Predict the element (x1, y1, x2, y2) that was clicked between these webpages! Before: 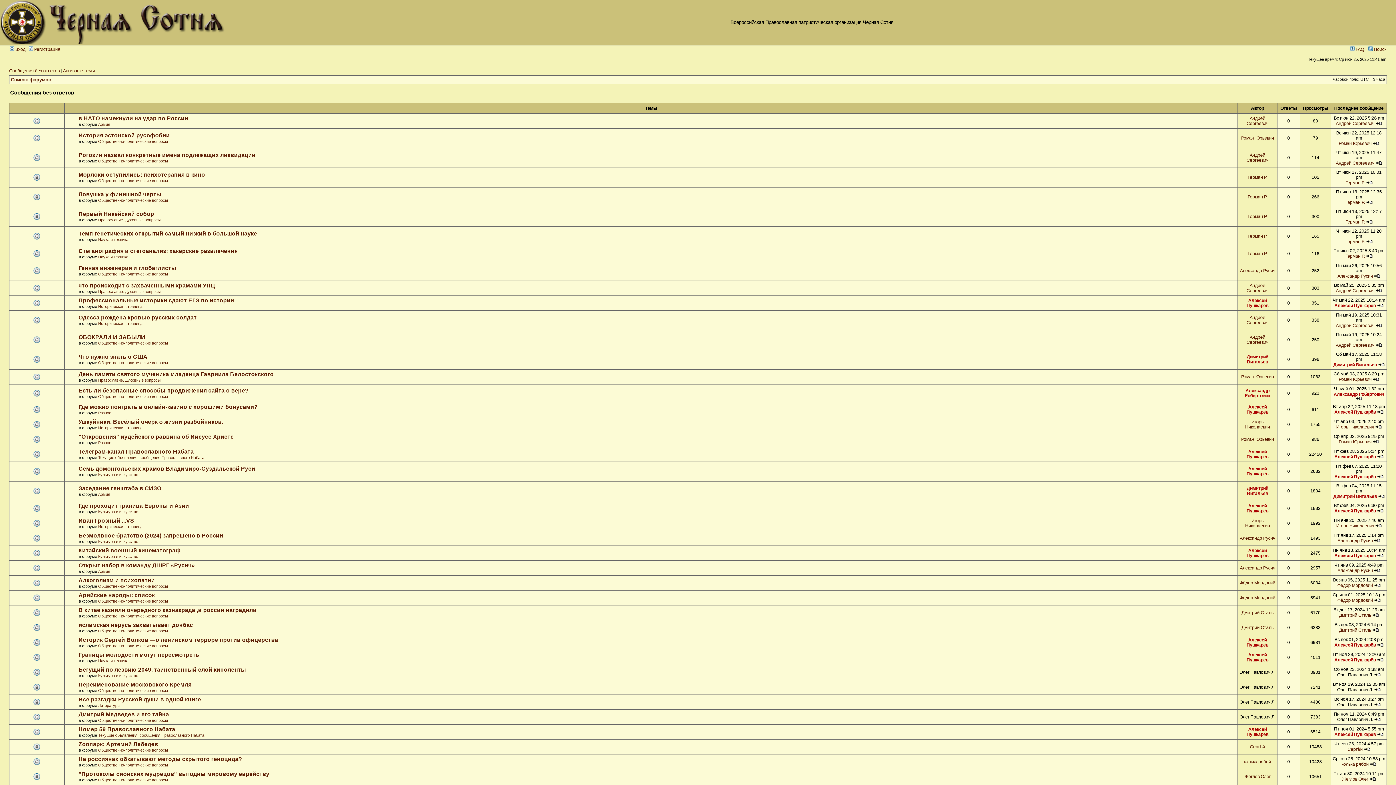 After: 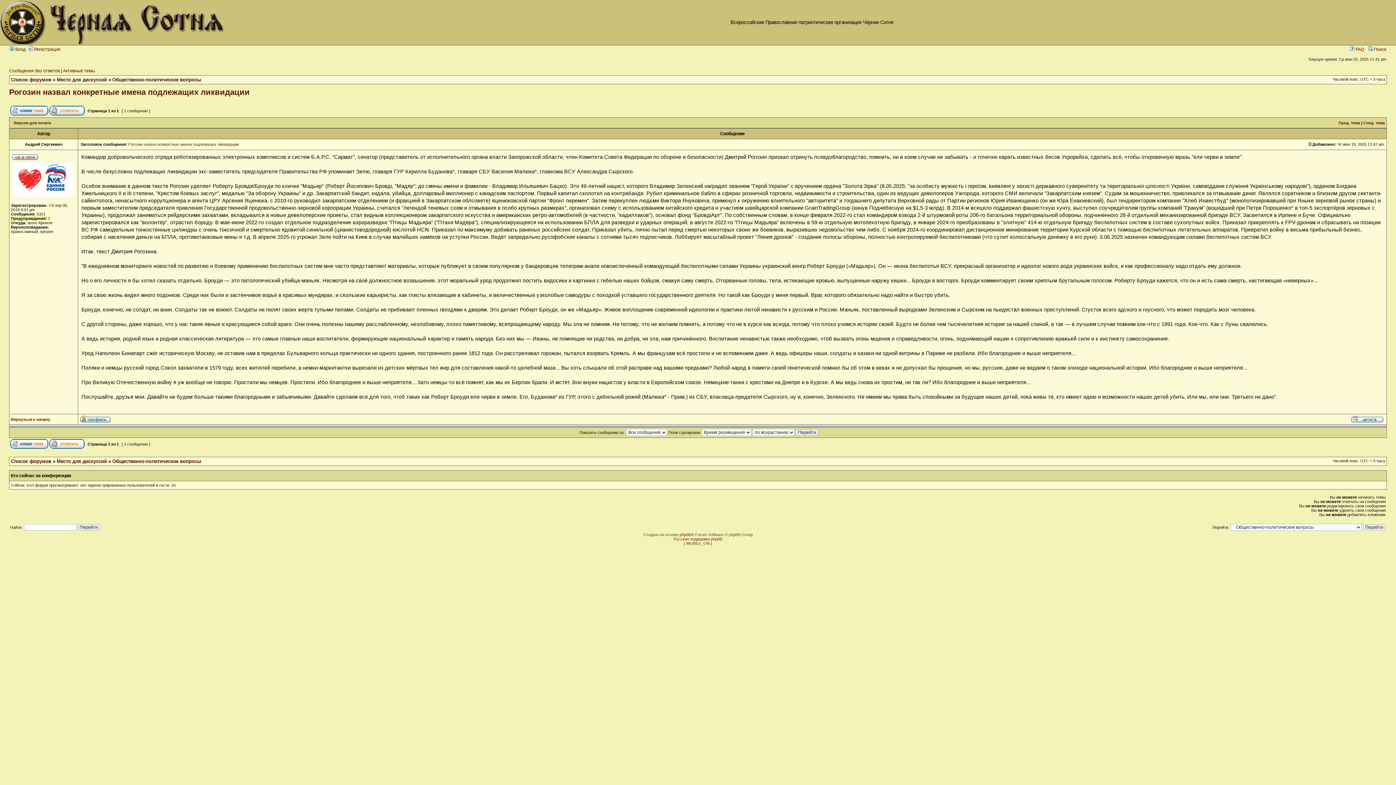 Action: label: Рогозин назвал конкретные имена подлежащих ликвидации bbox: (78, 152, 255, 158)